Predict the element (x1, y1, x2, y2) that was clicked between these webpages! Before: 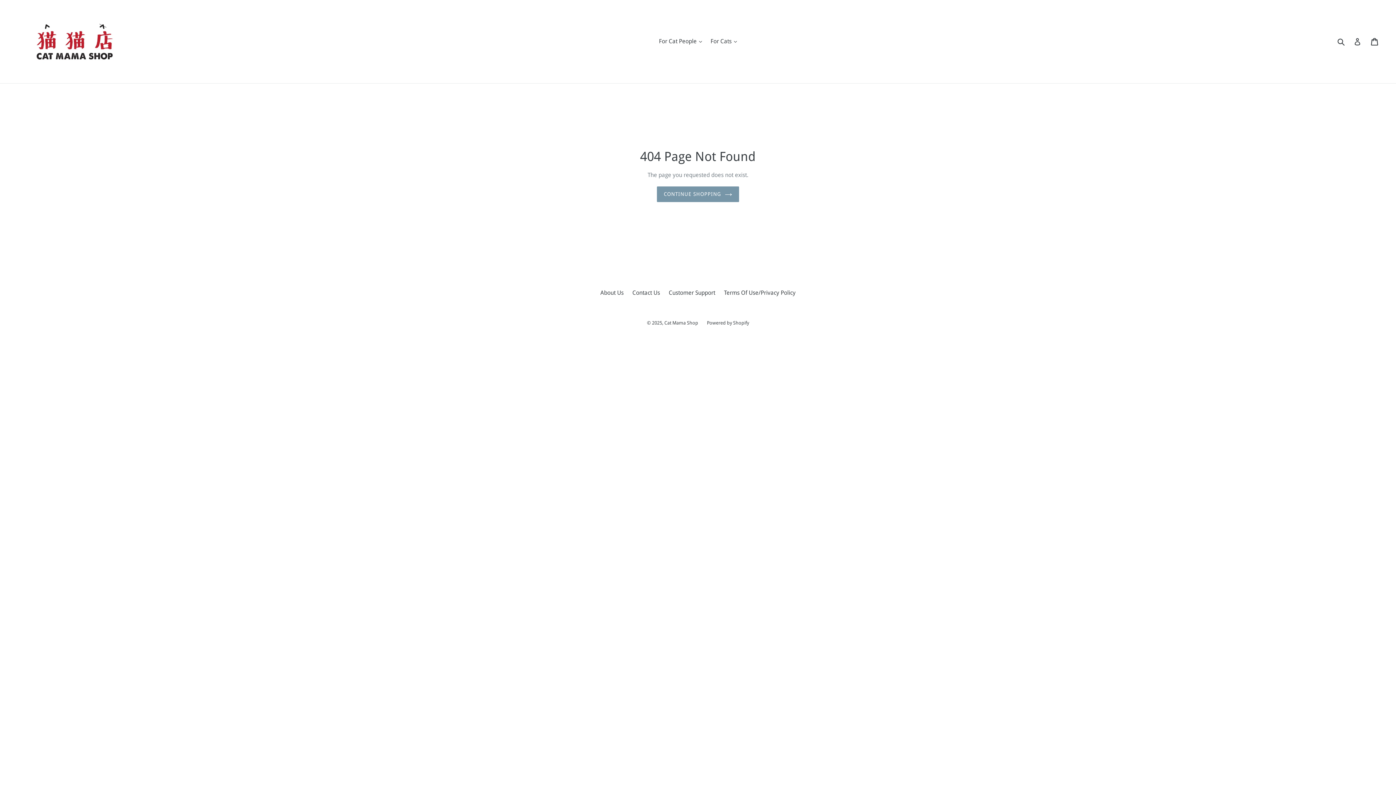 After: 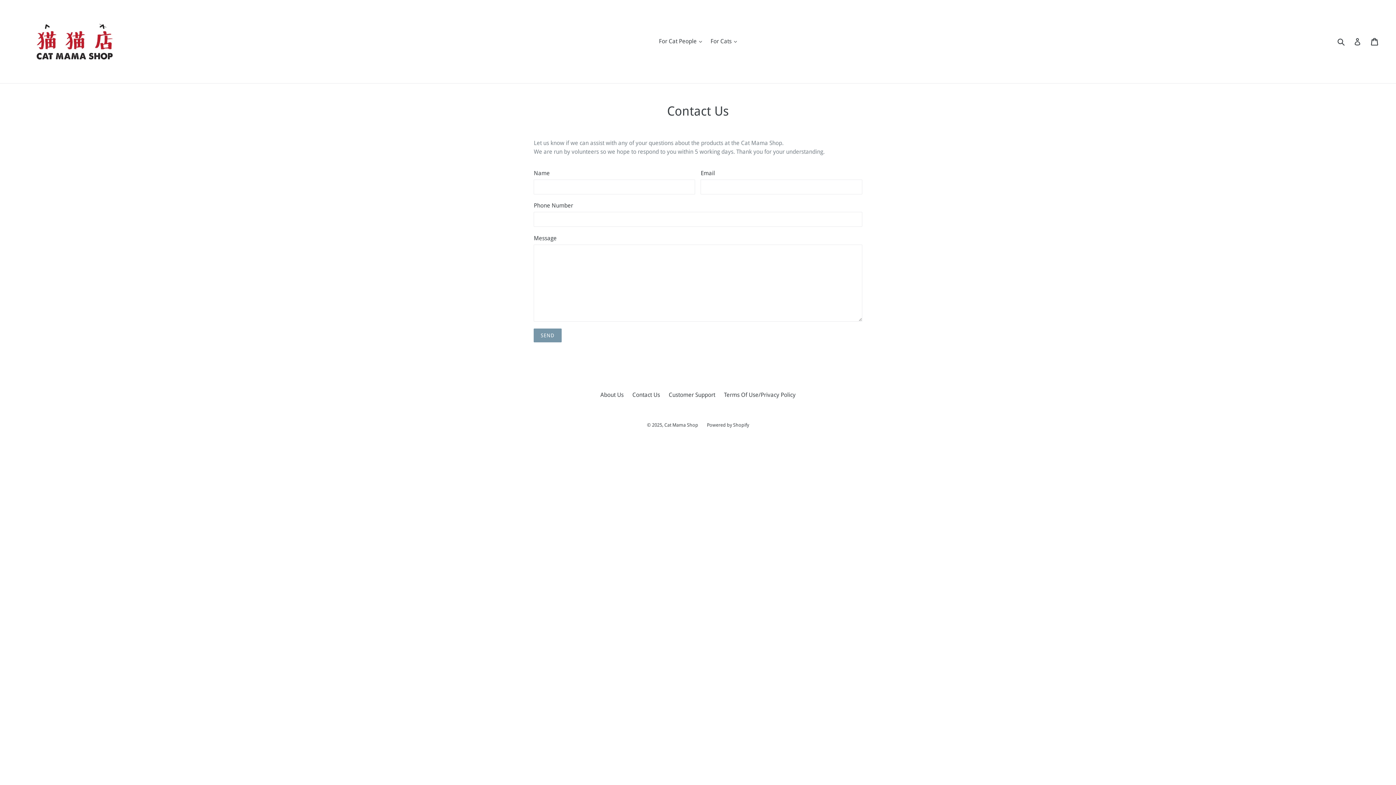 Action: bbox: (632, 289, 660, 296) label: Contact Us